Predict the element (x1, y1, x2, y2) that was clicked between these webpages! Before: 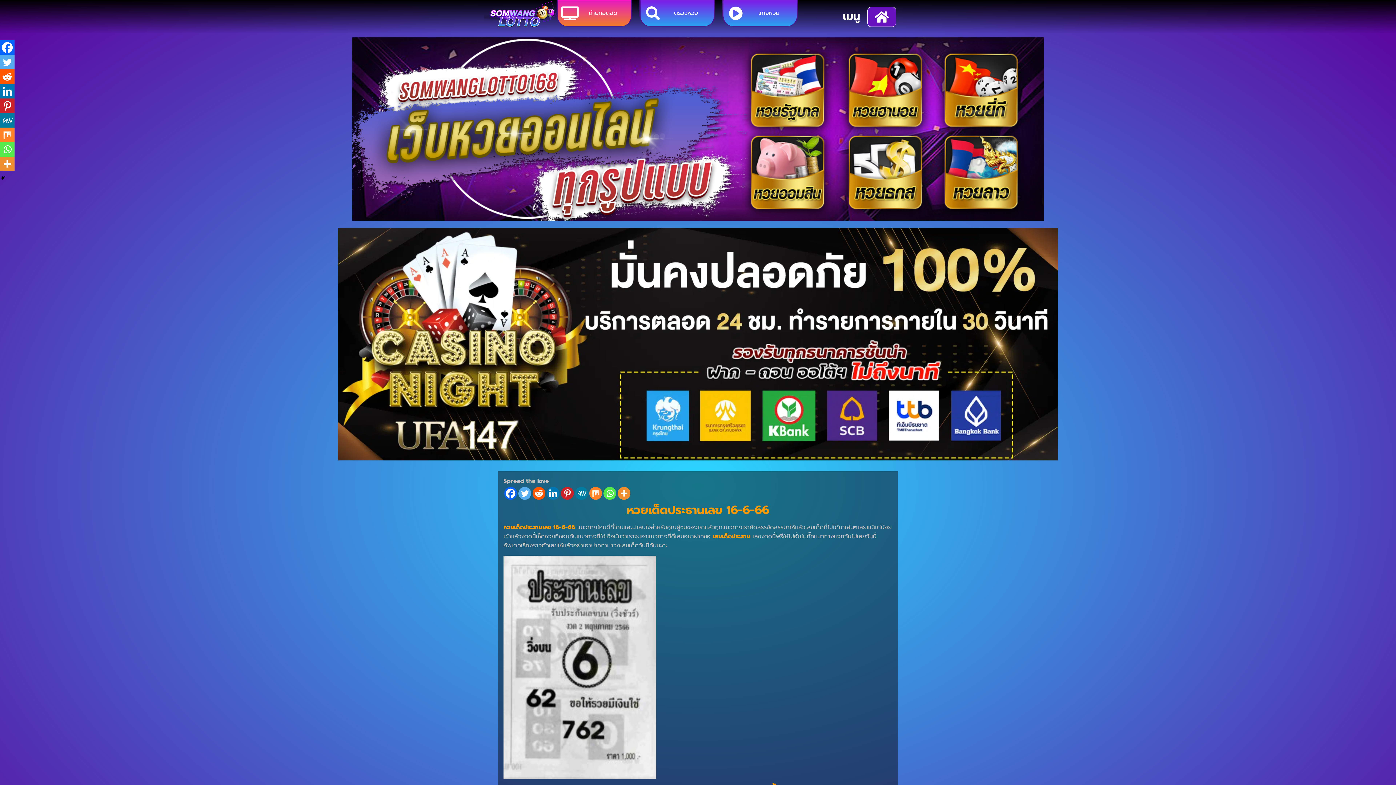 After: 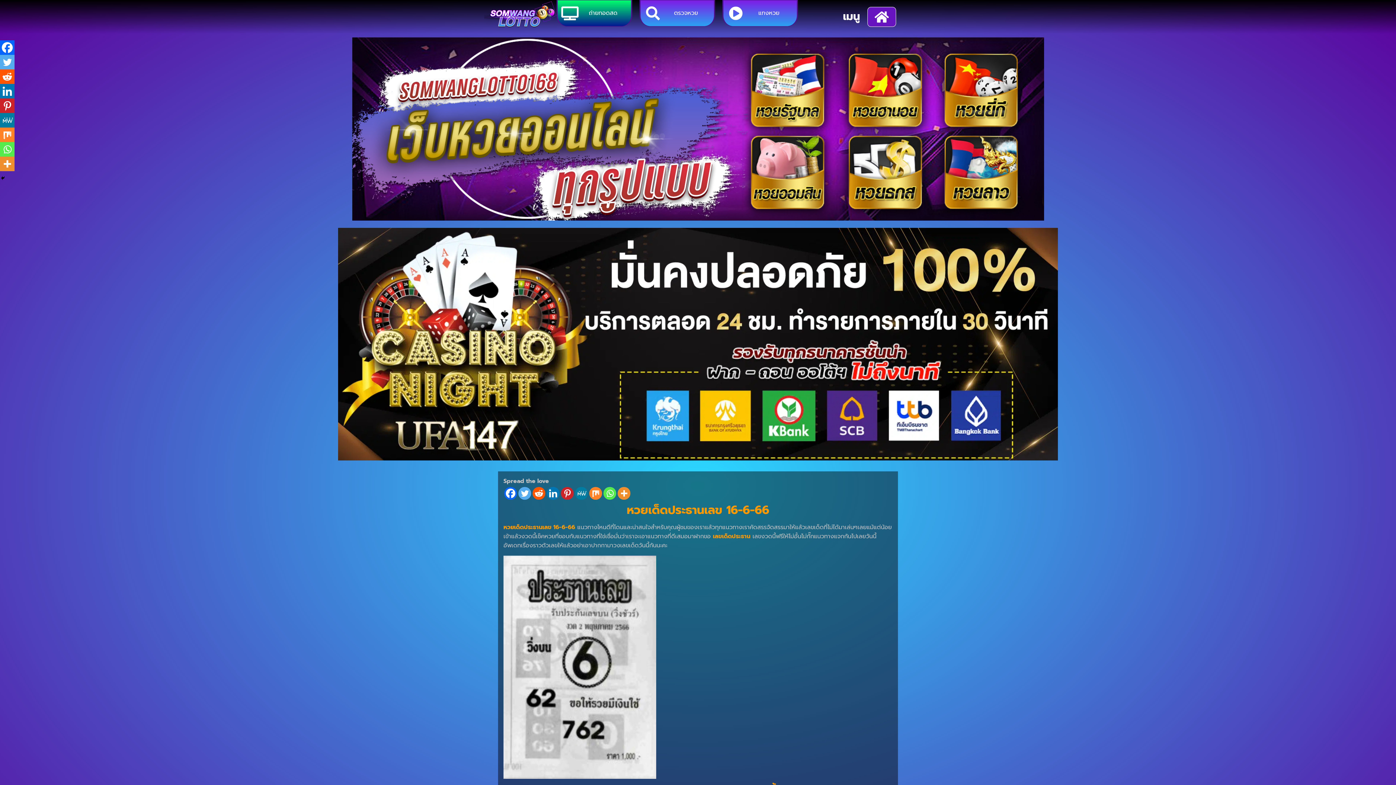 Action: bbox: (588, 8, 617, 17) label: ถ่ายทอดสด